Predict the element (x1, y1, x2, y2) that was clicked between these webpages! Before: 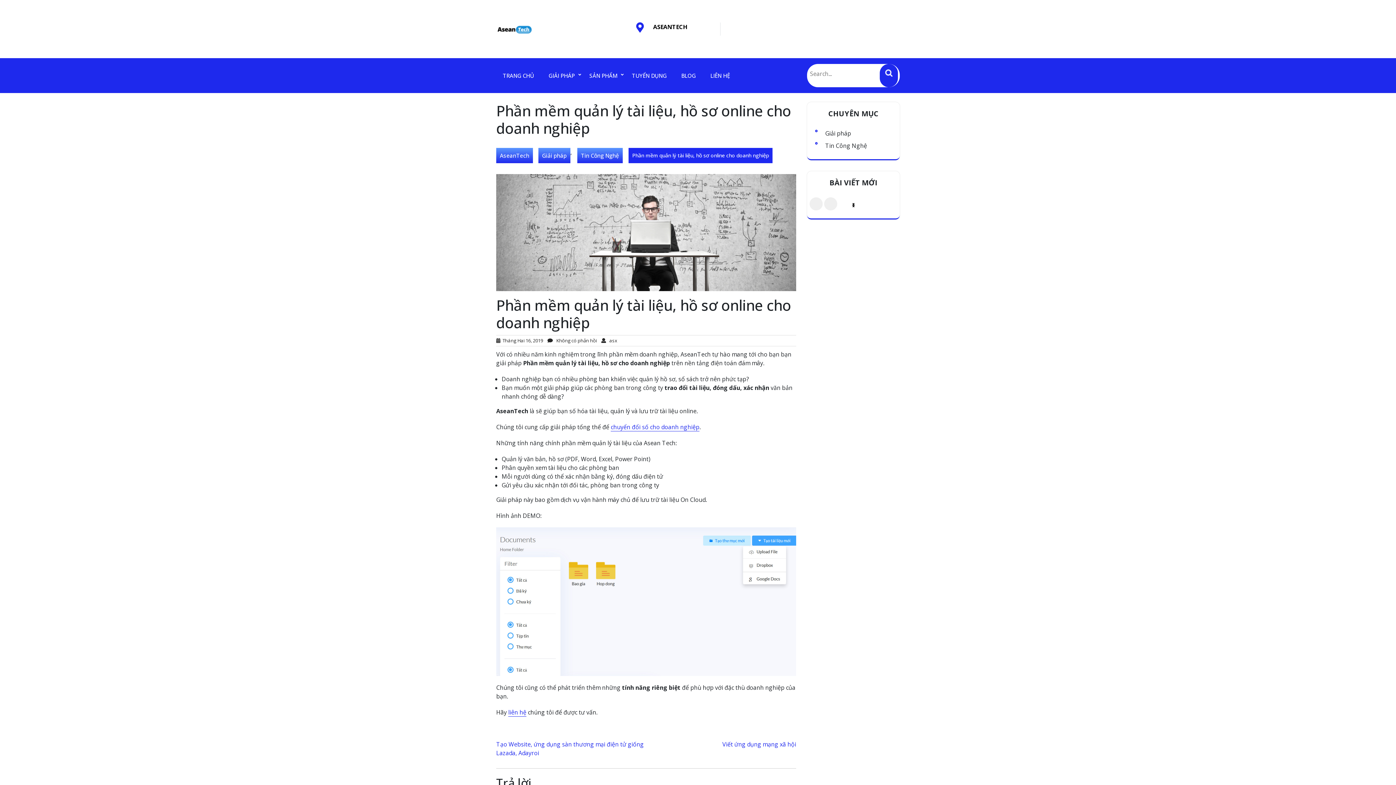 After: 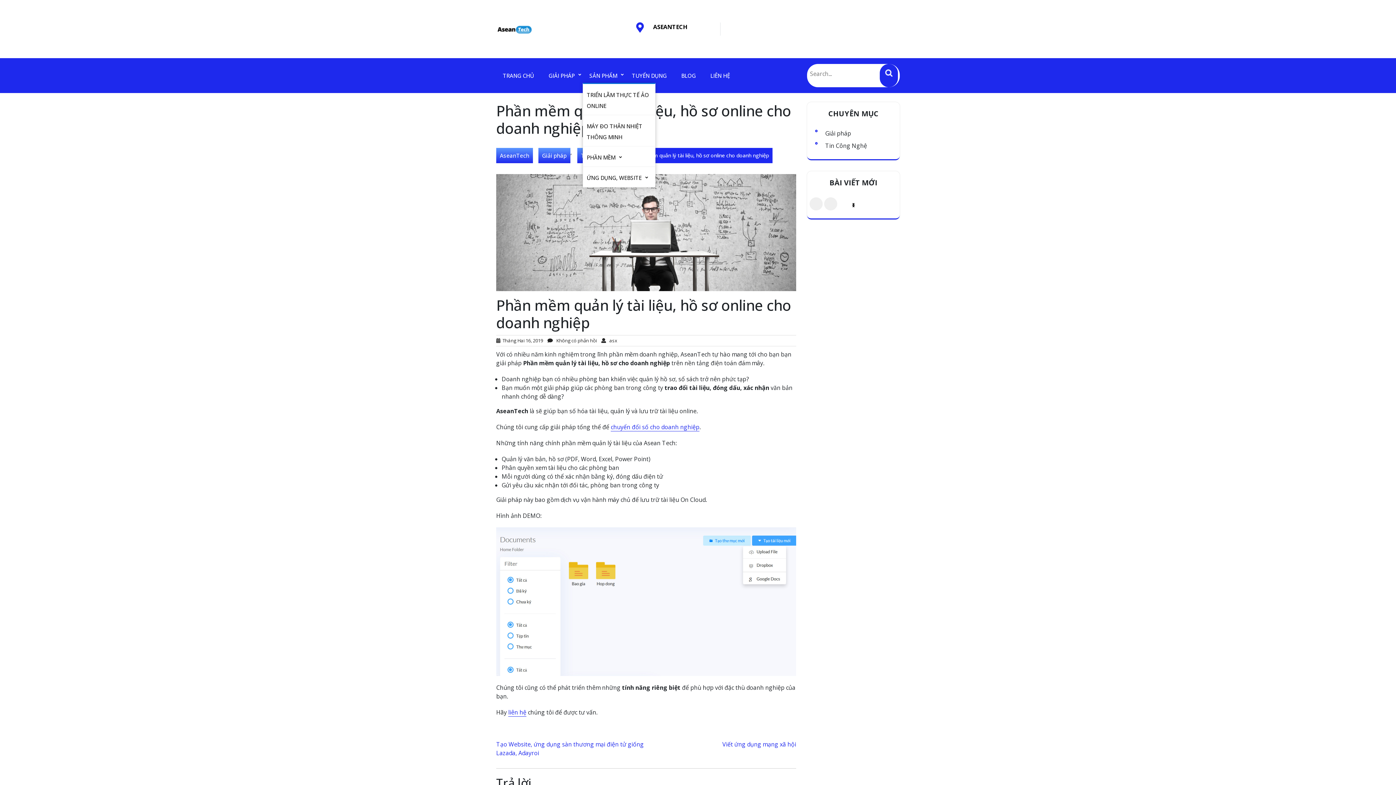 Action: bbox: (582, 68, 624, 83) label: SẢN PHẨM